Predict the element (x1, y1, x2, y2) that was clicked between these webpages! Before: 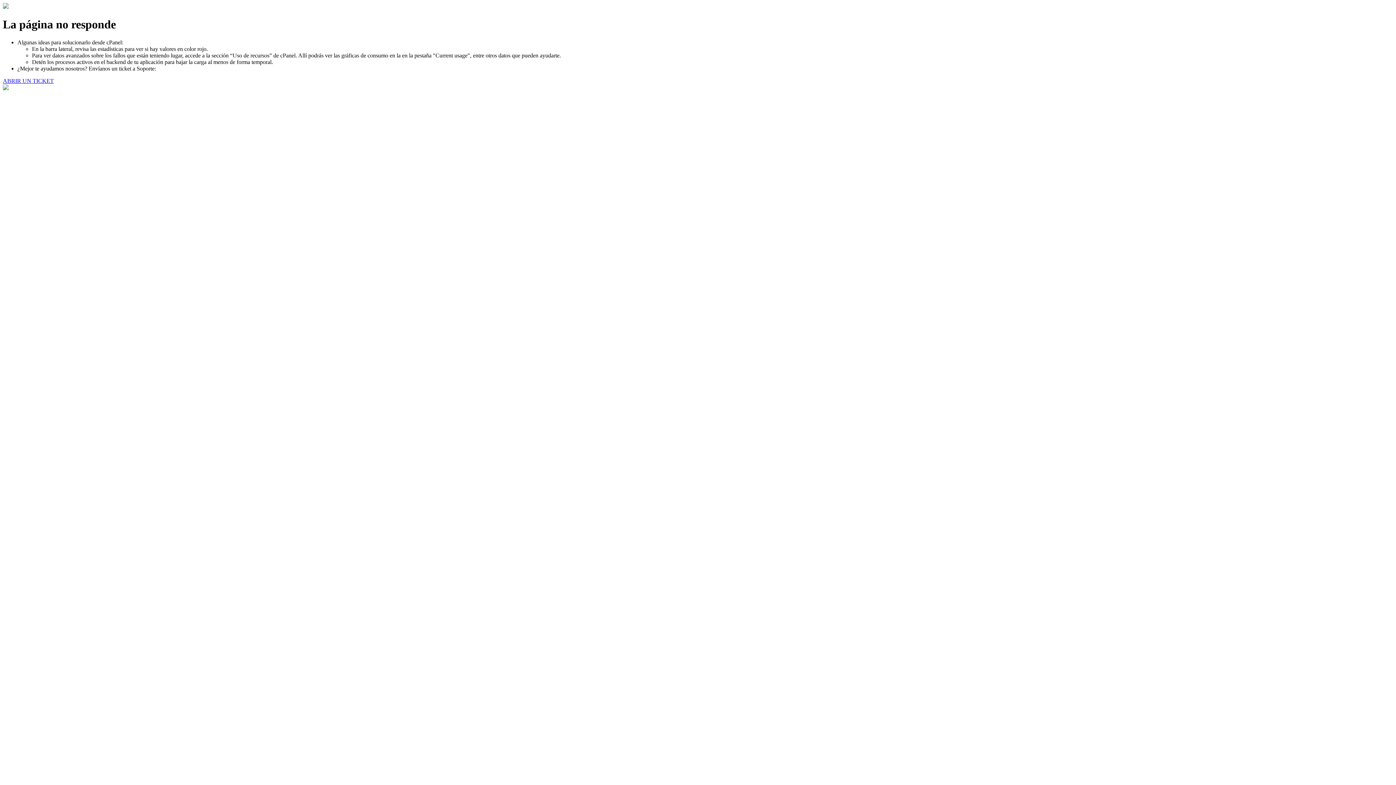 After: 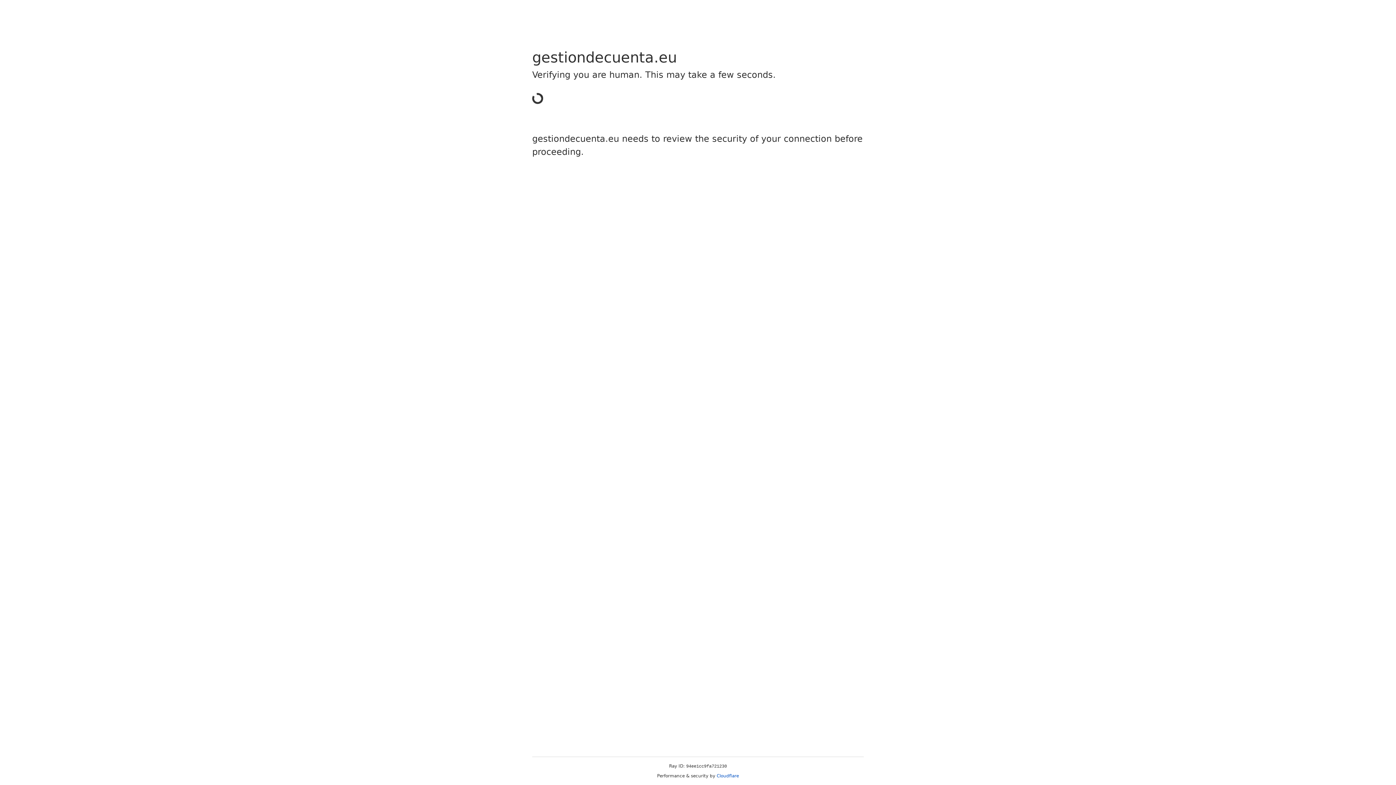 Action: label: ABRIR UN TICKET bbox: (2, 77, 53, 83)